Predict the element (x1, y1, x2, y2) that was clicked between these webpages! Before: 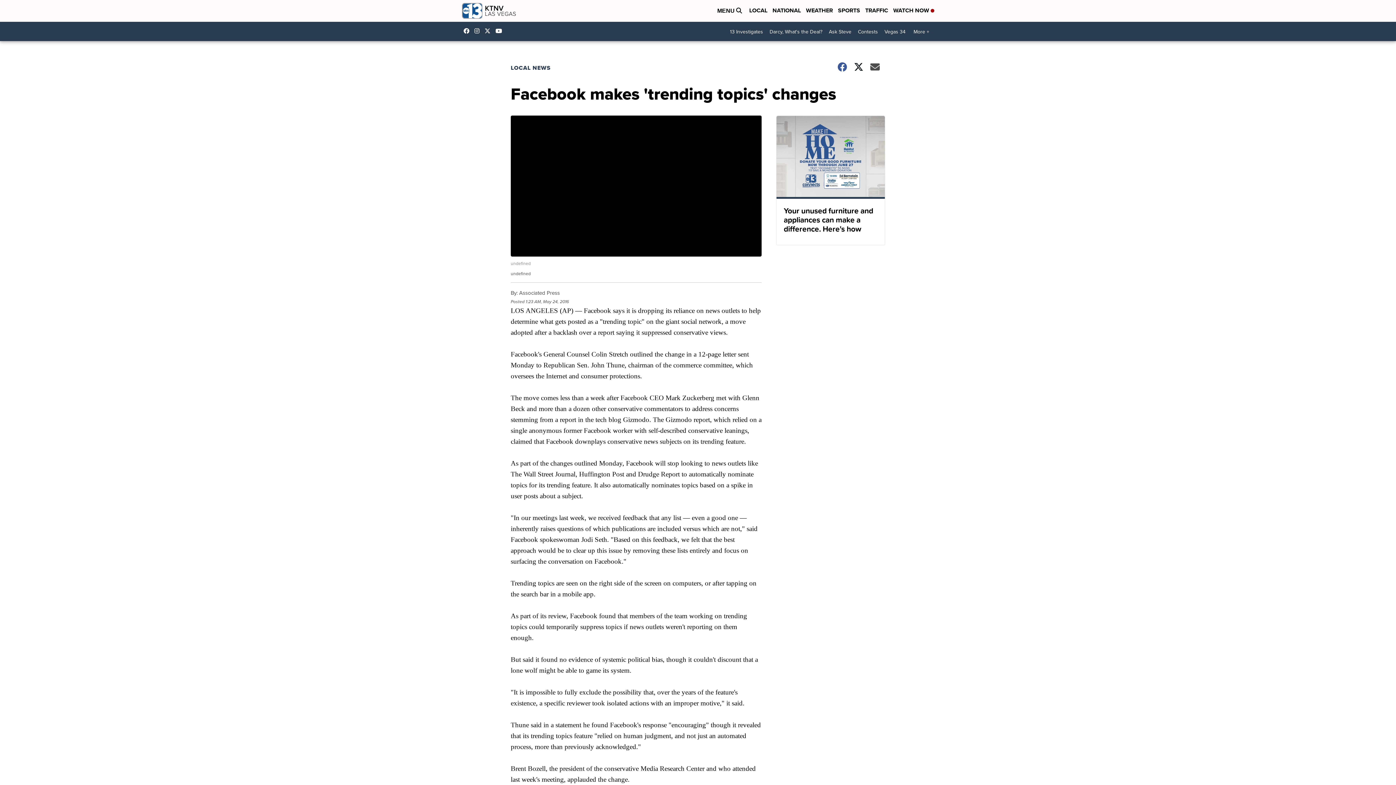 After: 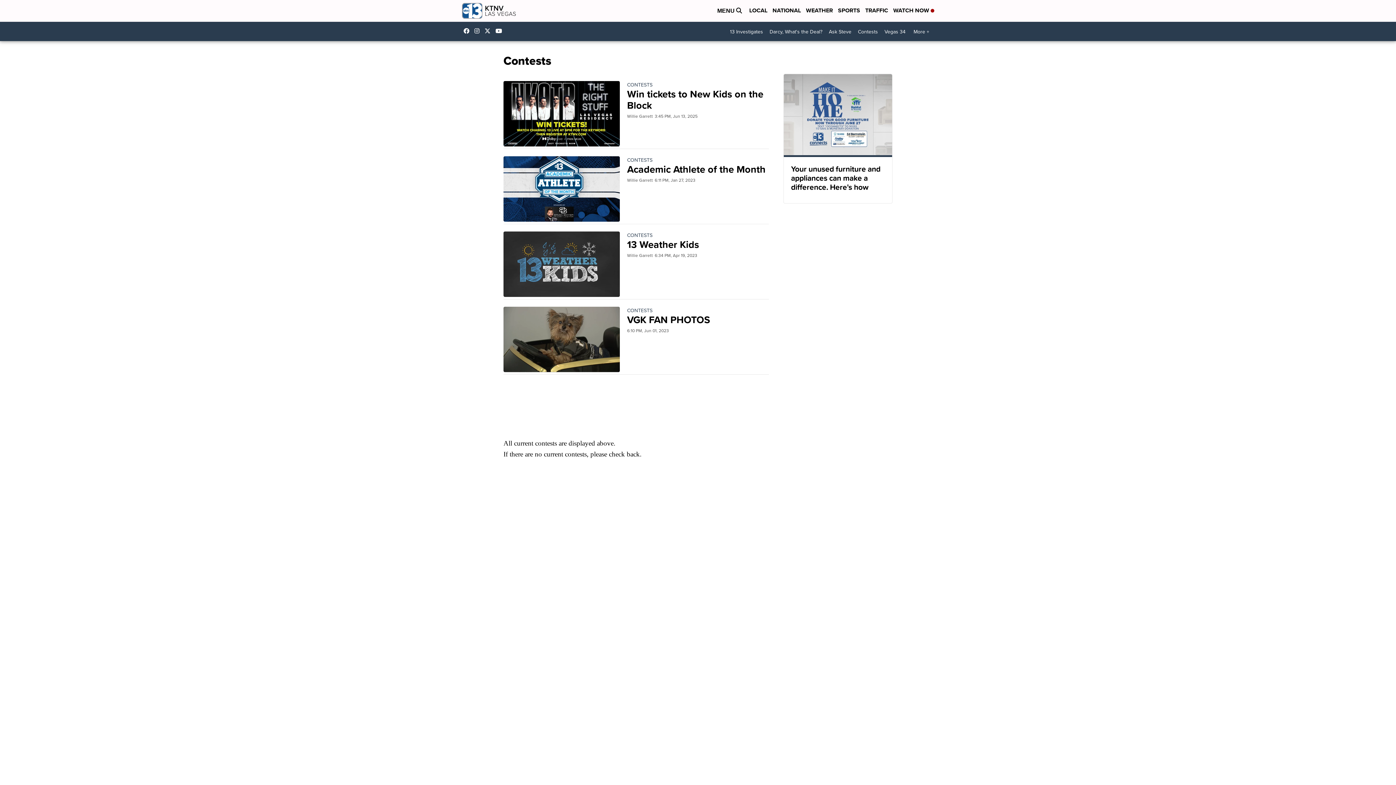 Action: bbox: (854, 25, 881, 38) label: Contests